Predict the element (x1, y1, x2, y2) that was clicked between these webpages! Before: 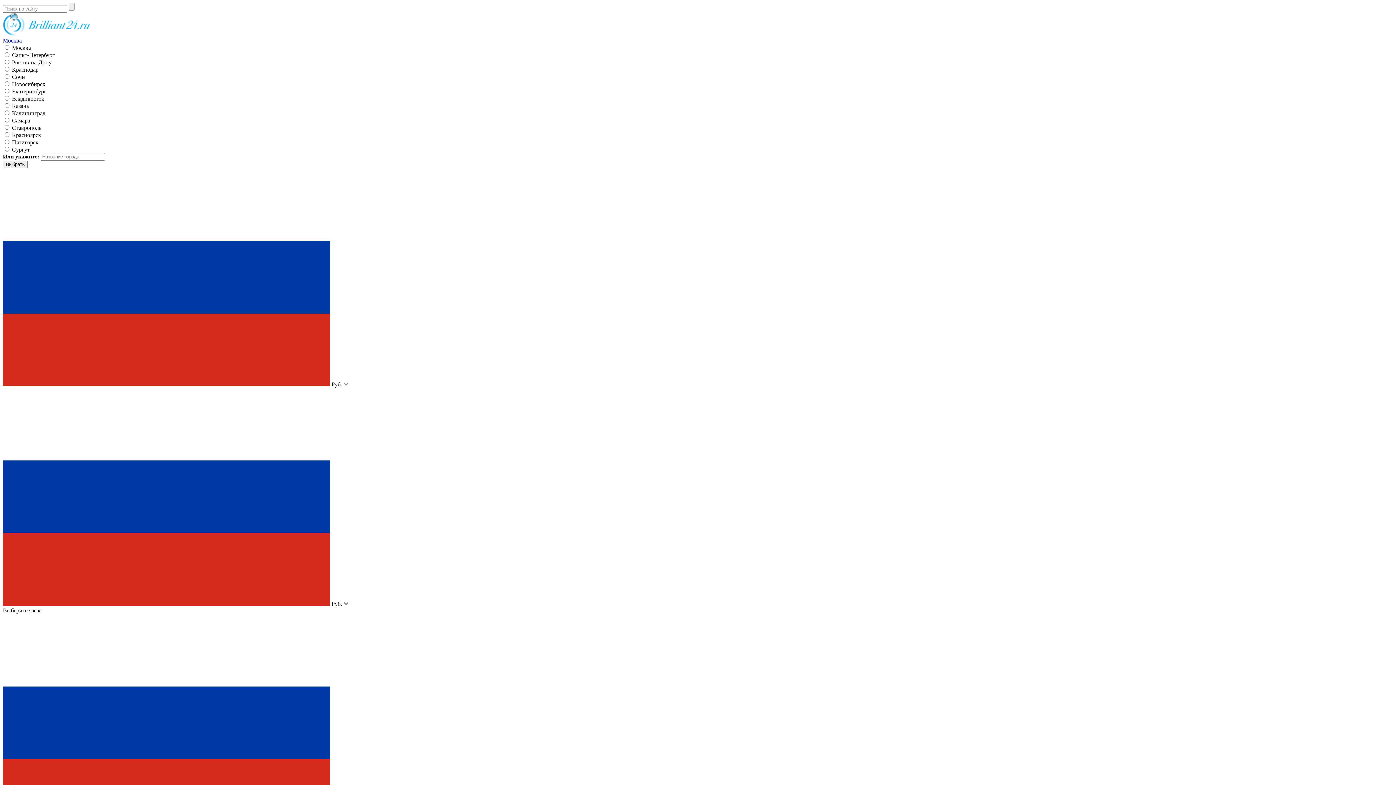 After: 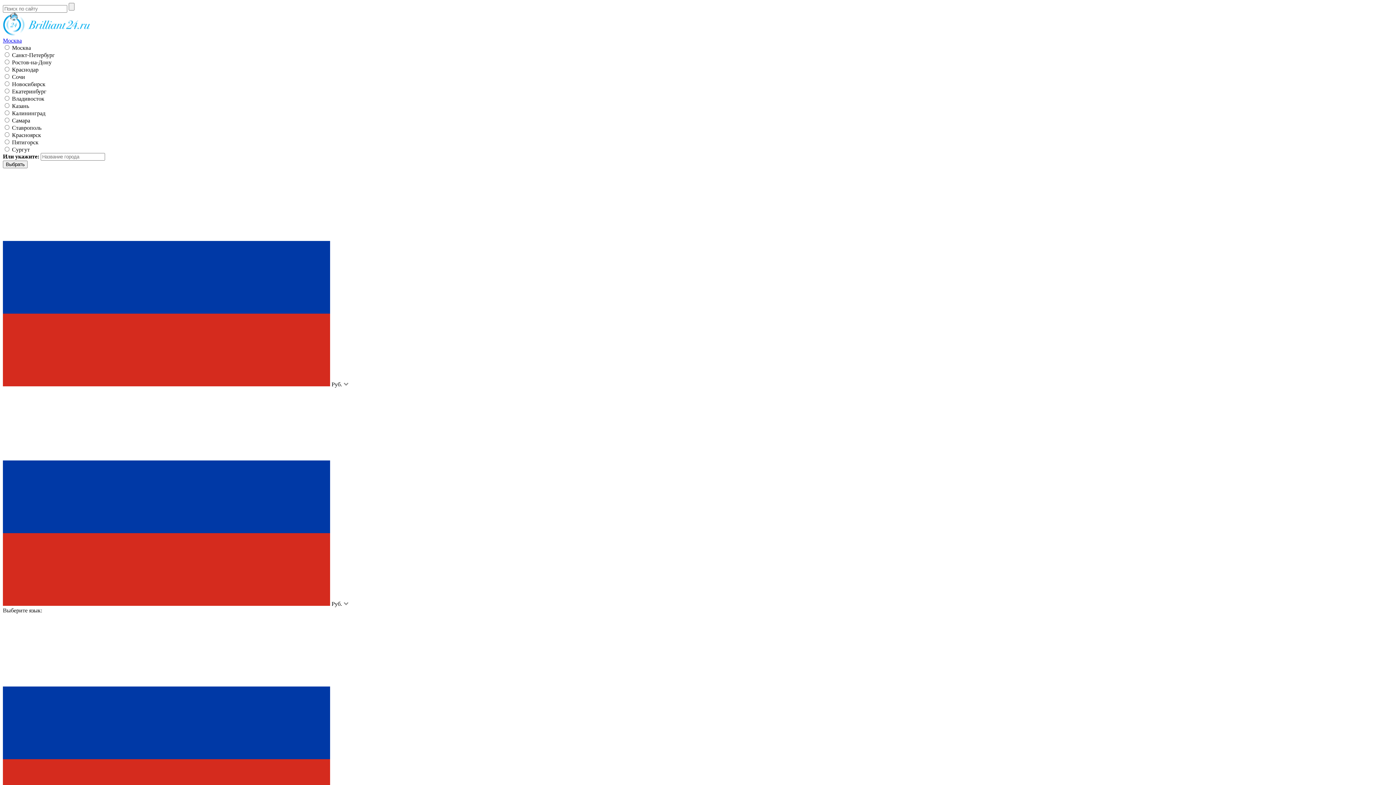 Action: bbox: (2, 30, 89, 37)